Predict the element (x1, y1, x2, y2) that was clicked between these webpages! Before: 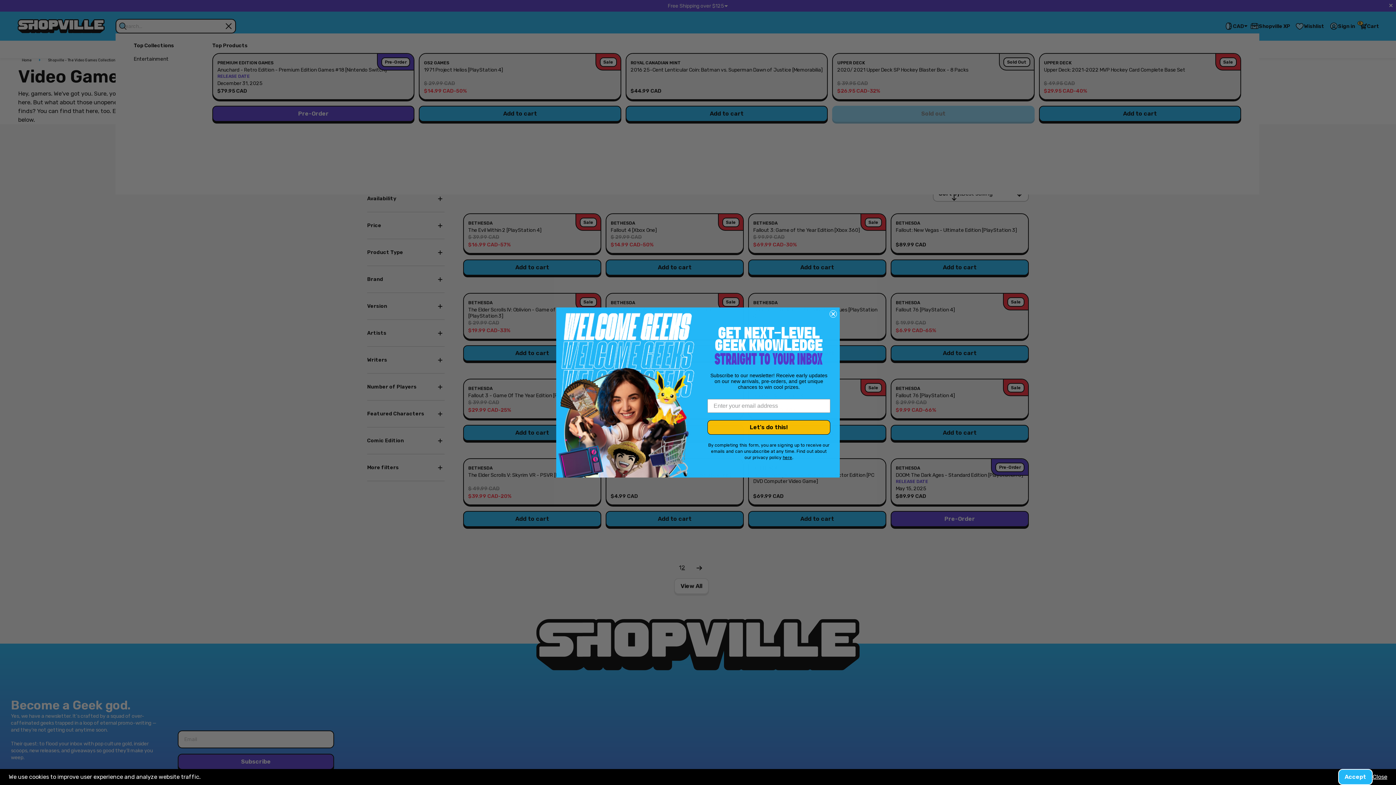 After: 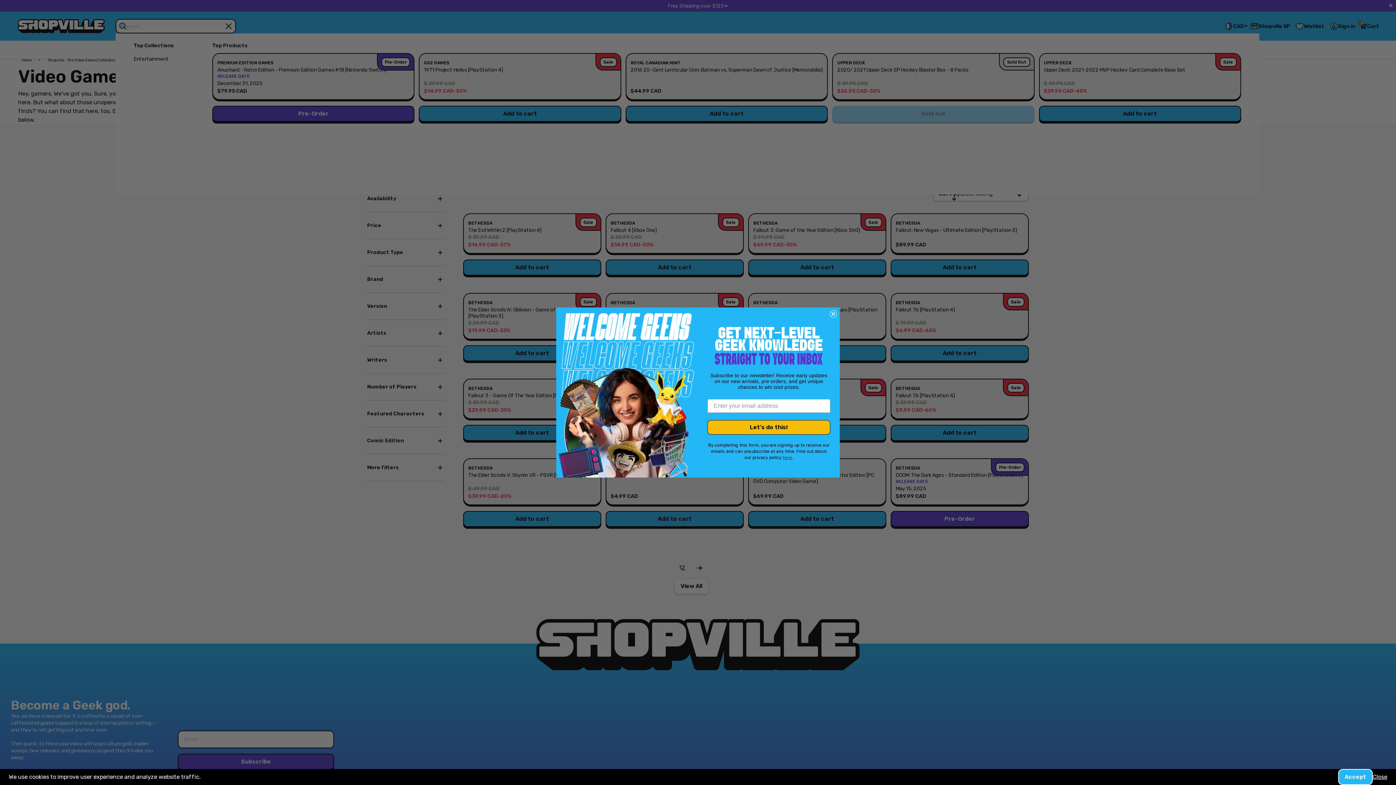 Action: bbox: (782, 455, 792, 460) label: here